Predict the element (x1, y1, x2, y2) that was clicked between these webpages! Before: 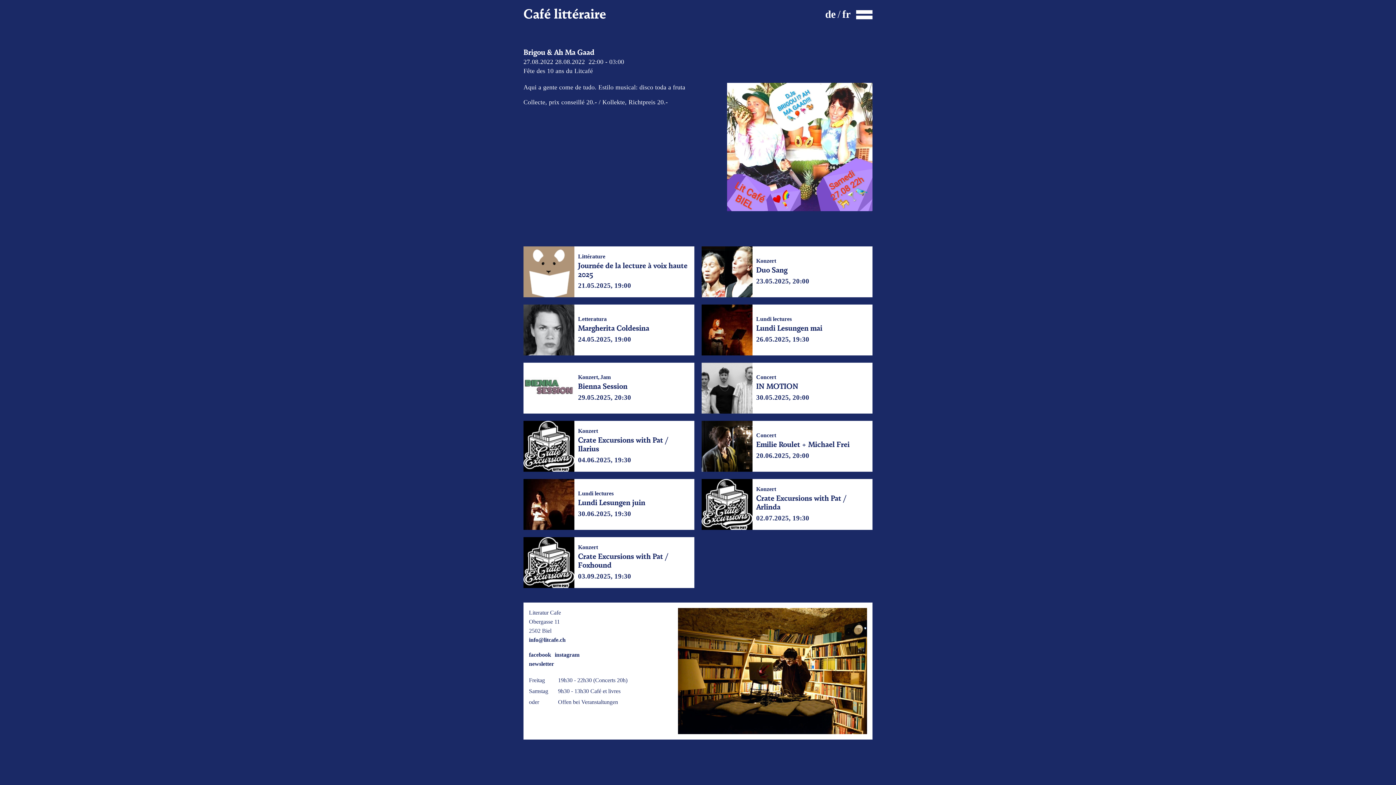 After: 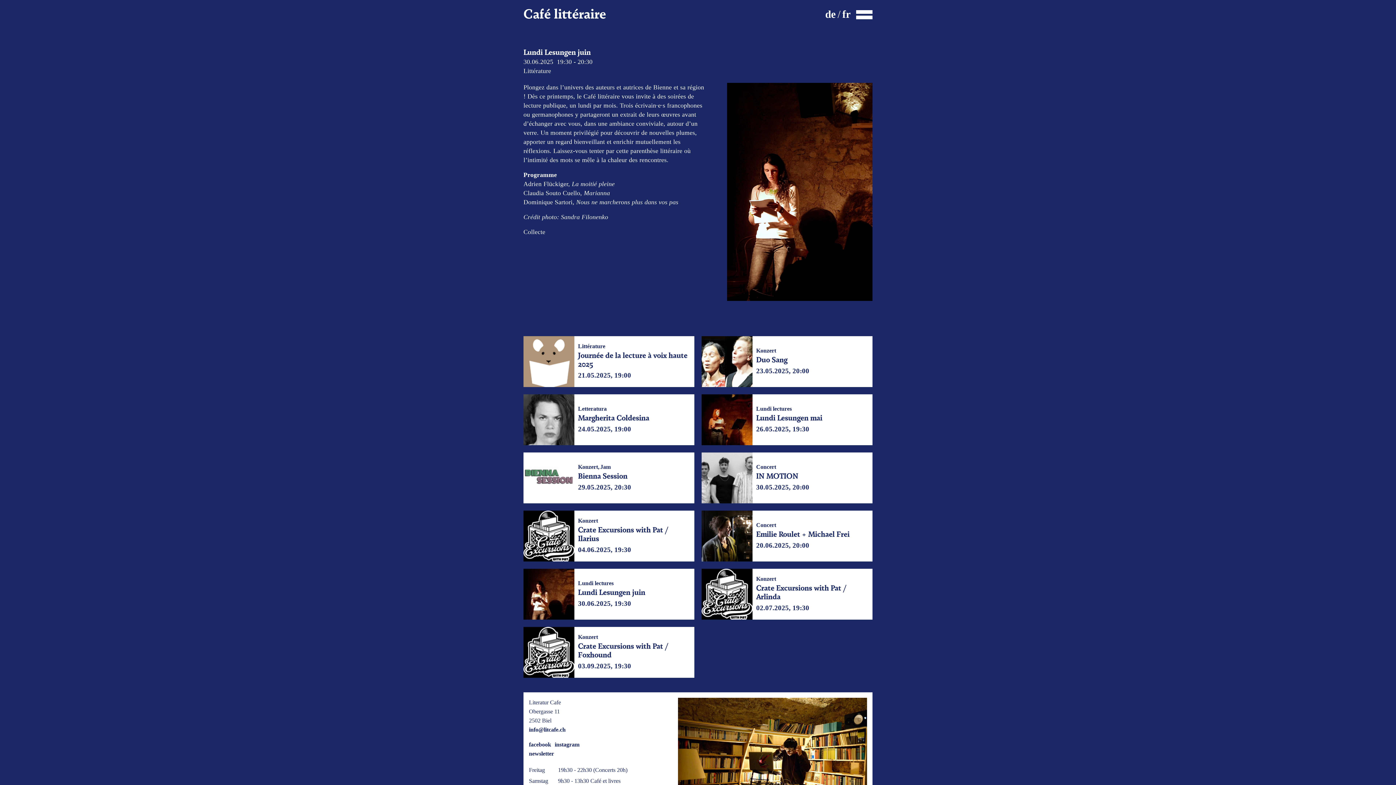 Action: bbox: (523, 479, 694, 530) label: Lundi lectures

Lundi Lesungen juin

30.06.2025, 19:30